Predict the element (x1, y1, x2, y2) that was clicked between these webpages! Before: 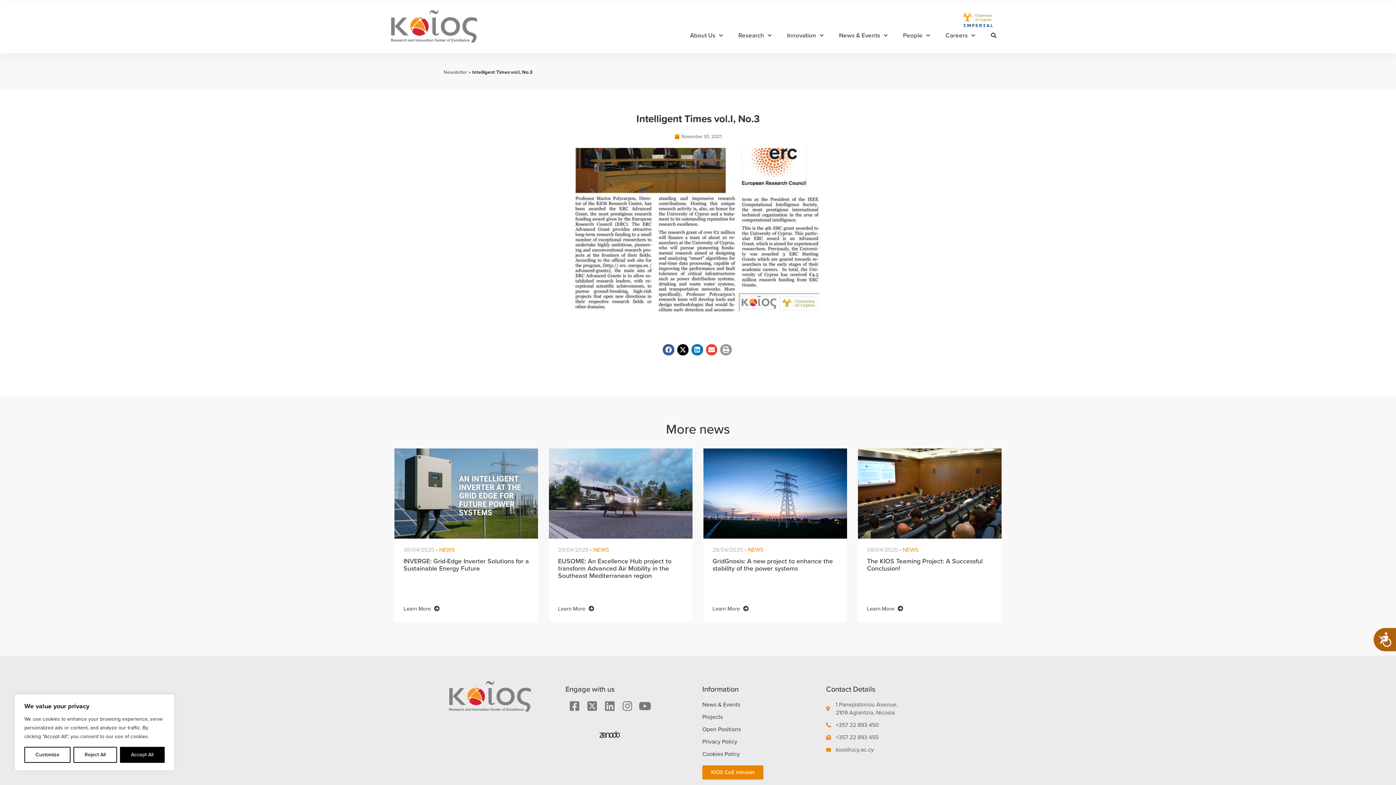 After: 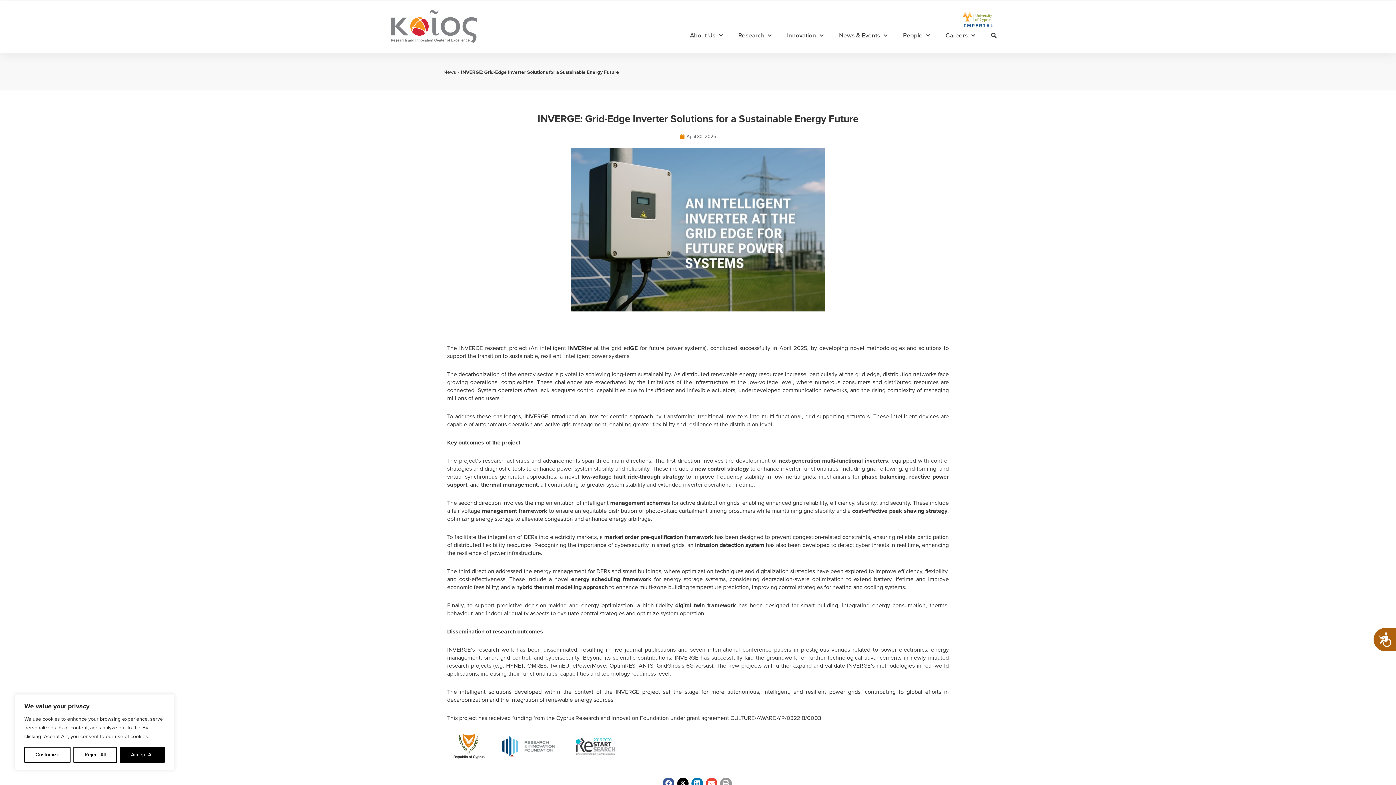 Action: label: 30/04/2025 - NEWS
INVERGE: Grid-Edge Inverter Solutions for a Sustainable Energy Future
Learn More  bbox: (394, 448, 538, 622)